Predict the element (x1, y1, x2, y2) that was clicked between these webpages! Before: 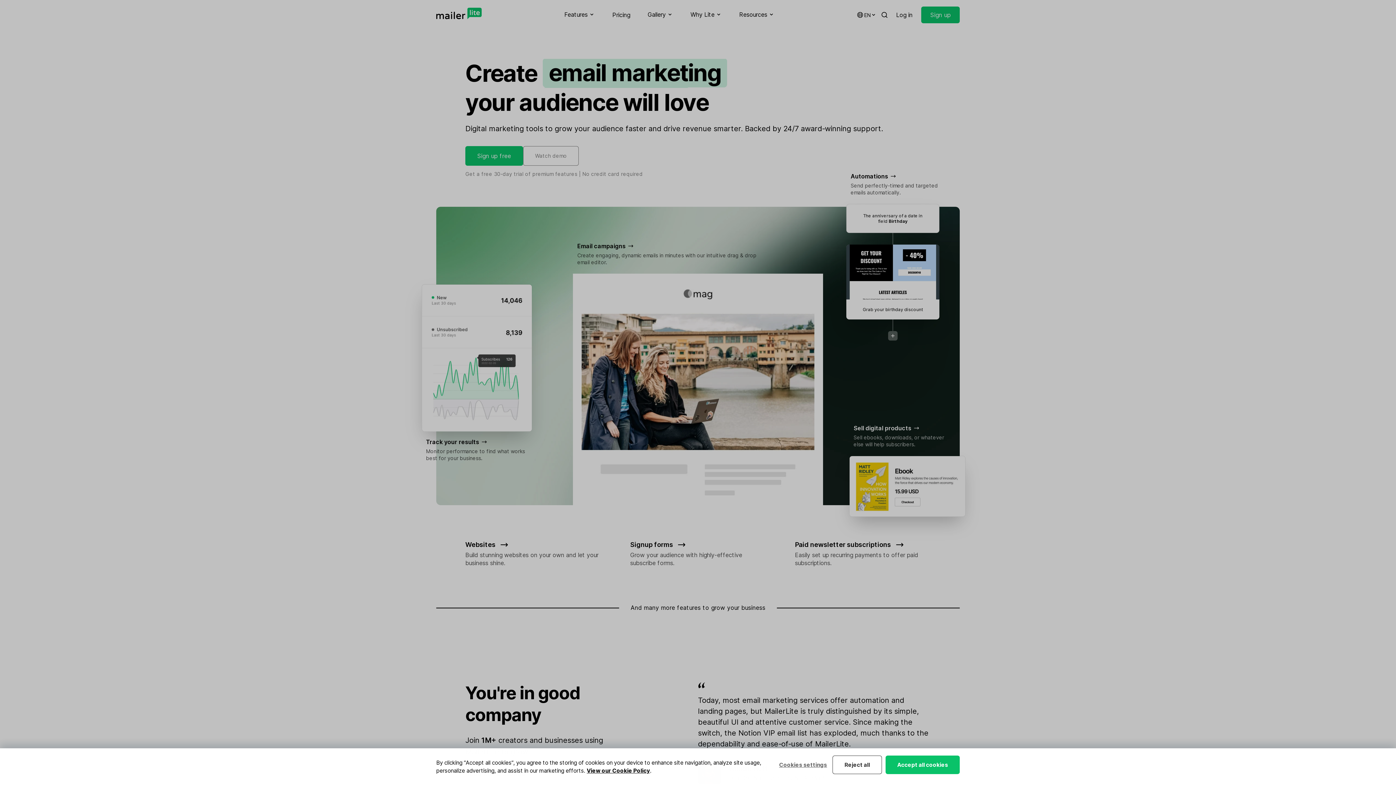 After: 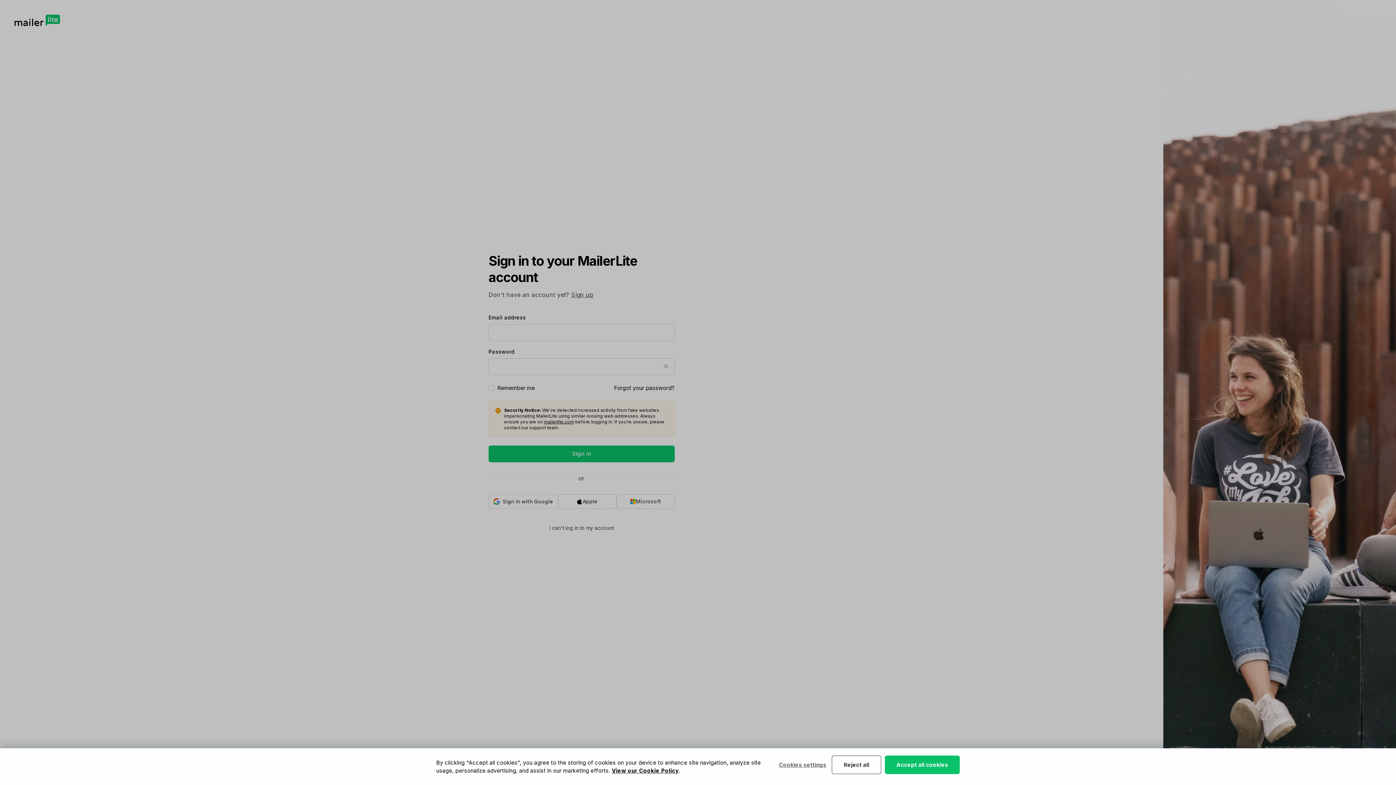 Action: label: Log in bbox: (896, 0, 912, 29)